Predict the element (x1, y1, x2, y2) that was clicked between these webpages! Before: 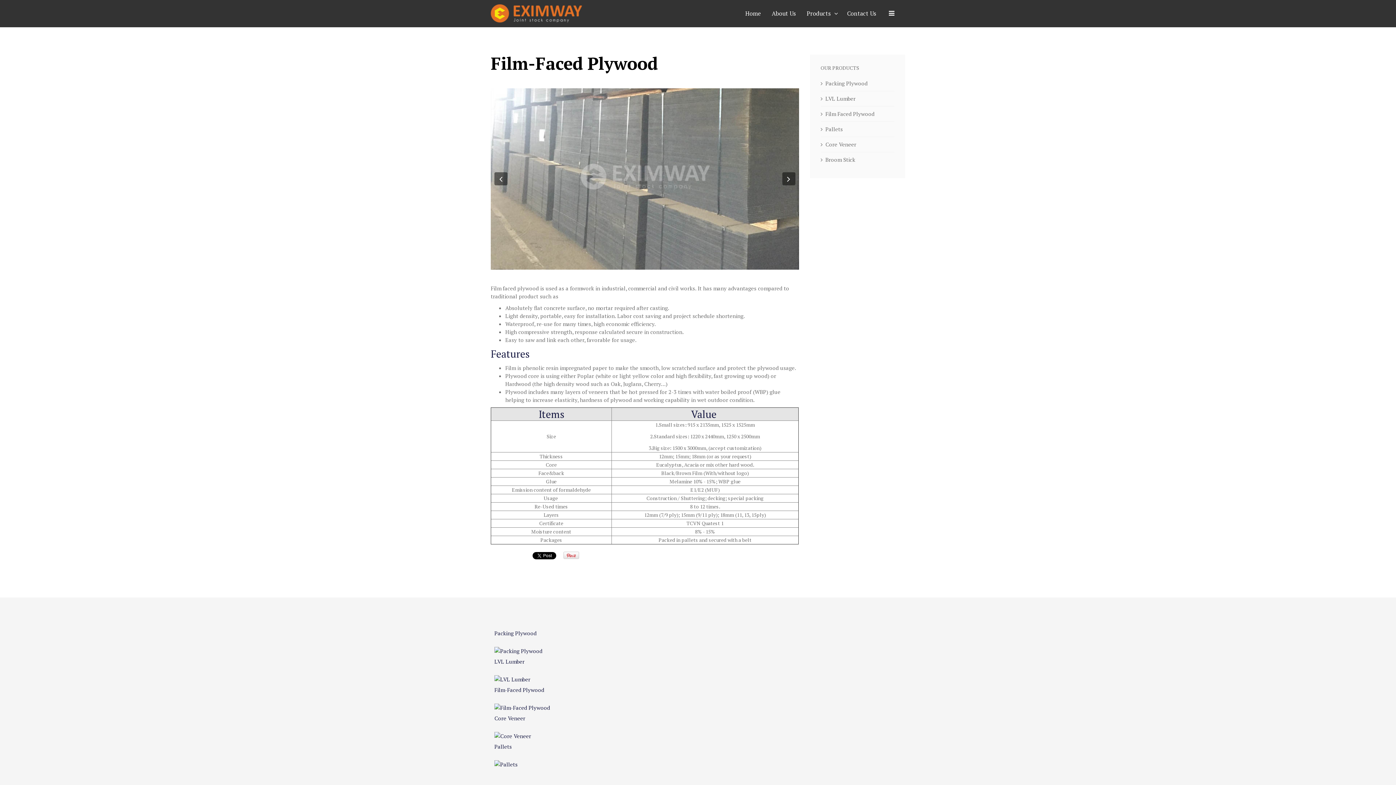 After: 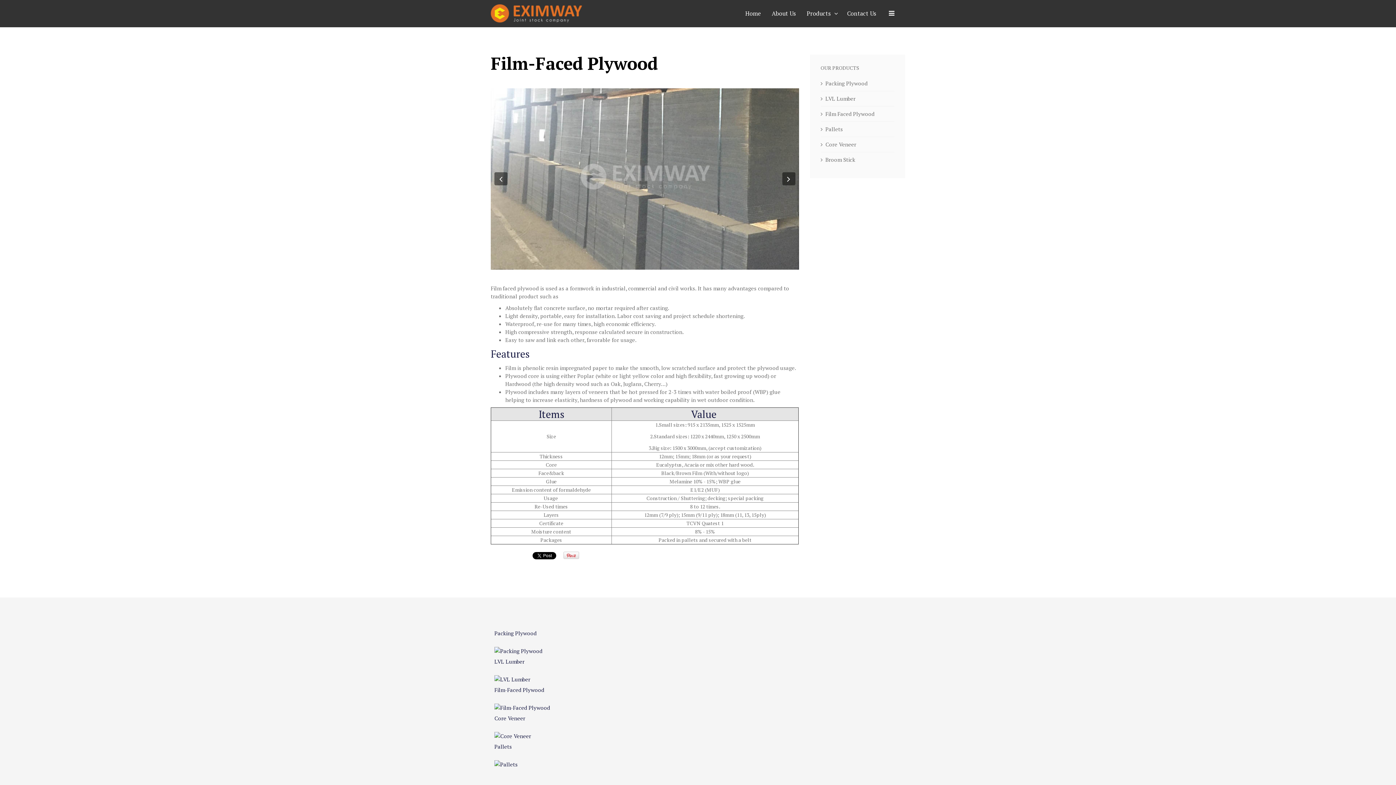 Action: label: Film-Faced Plywood bbox: (494, 686, 544, 693)